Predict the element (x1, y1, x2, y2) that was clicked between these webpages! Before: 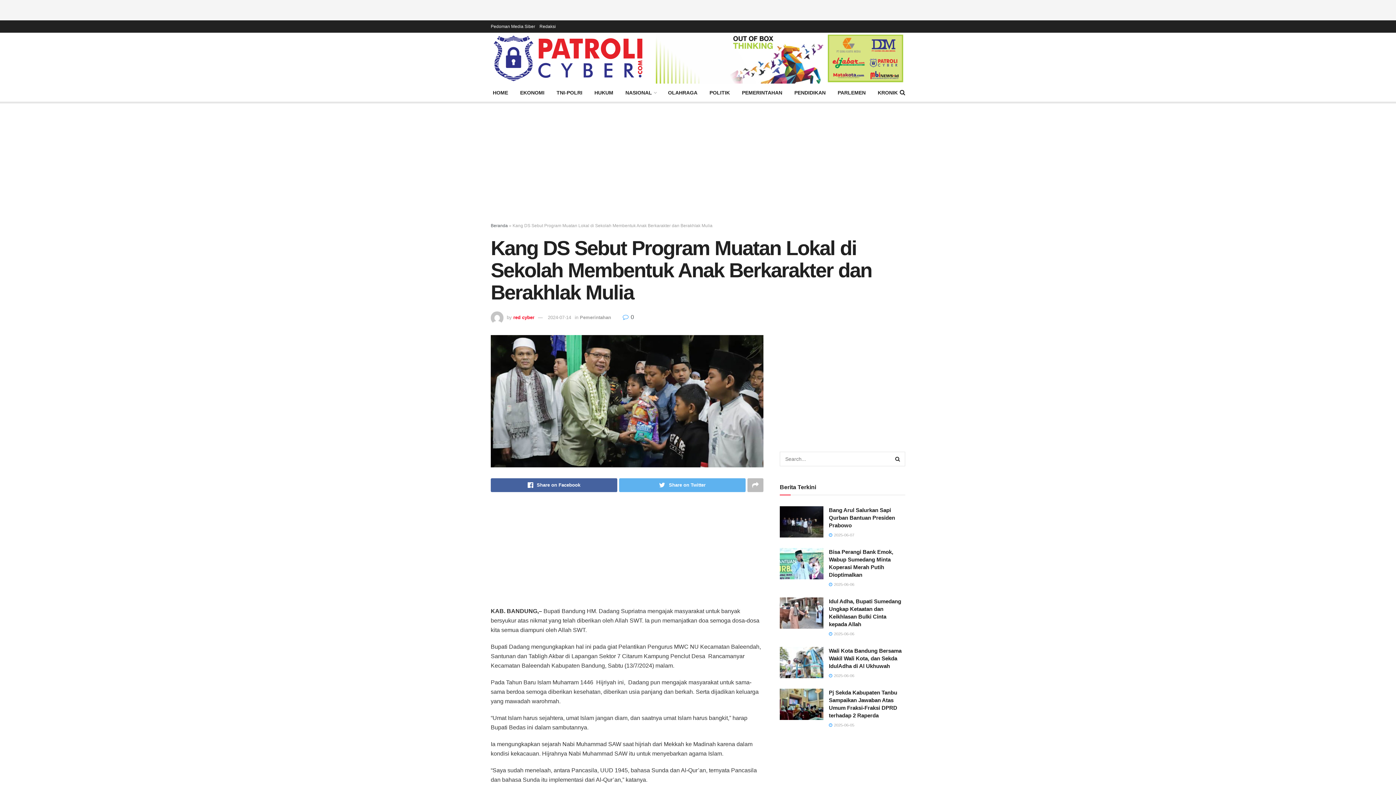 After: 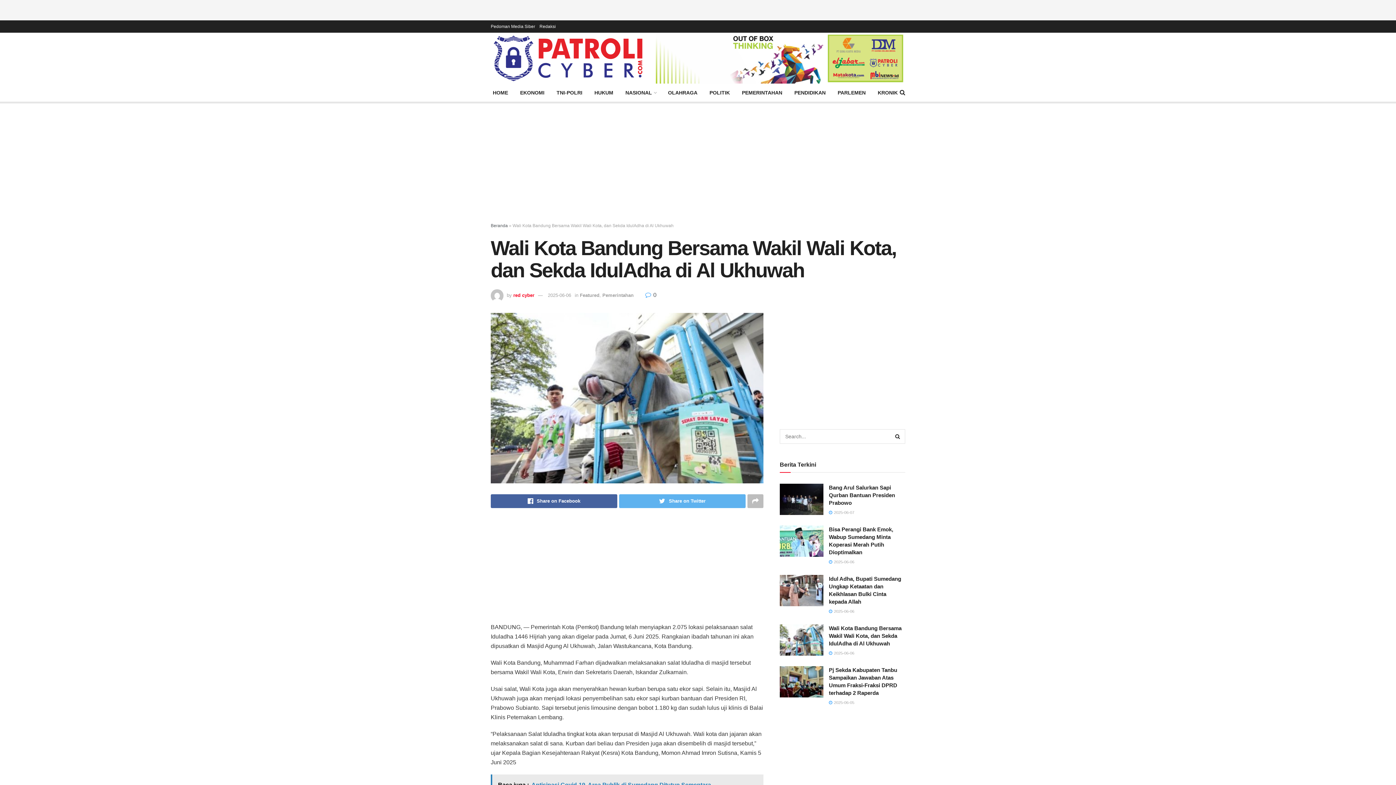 Action: bbox: (829, 648, 901, 669) label: Wali Kota Bandung Bersama Wakil Wali Kota, dan Sekda IdulAdha di Al Ukhuwah